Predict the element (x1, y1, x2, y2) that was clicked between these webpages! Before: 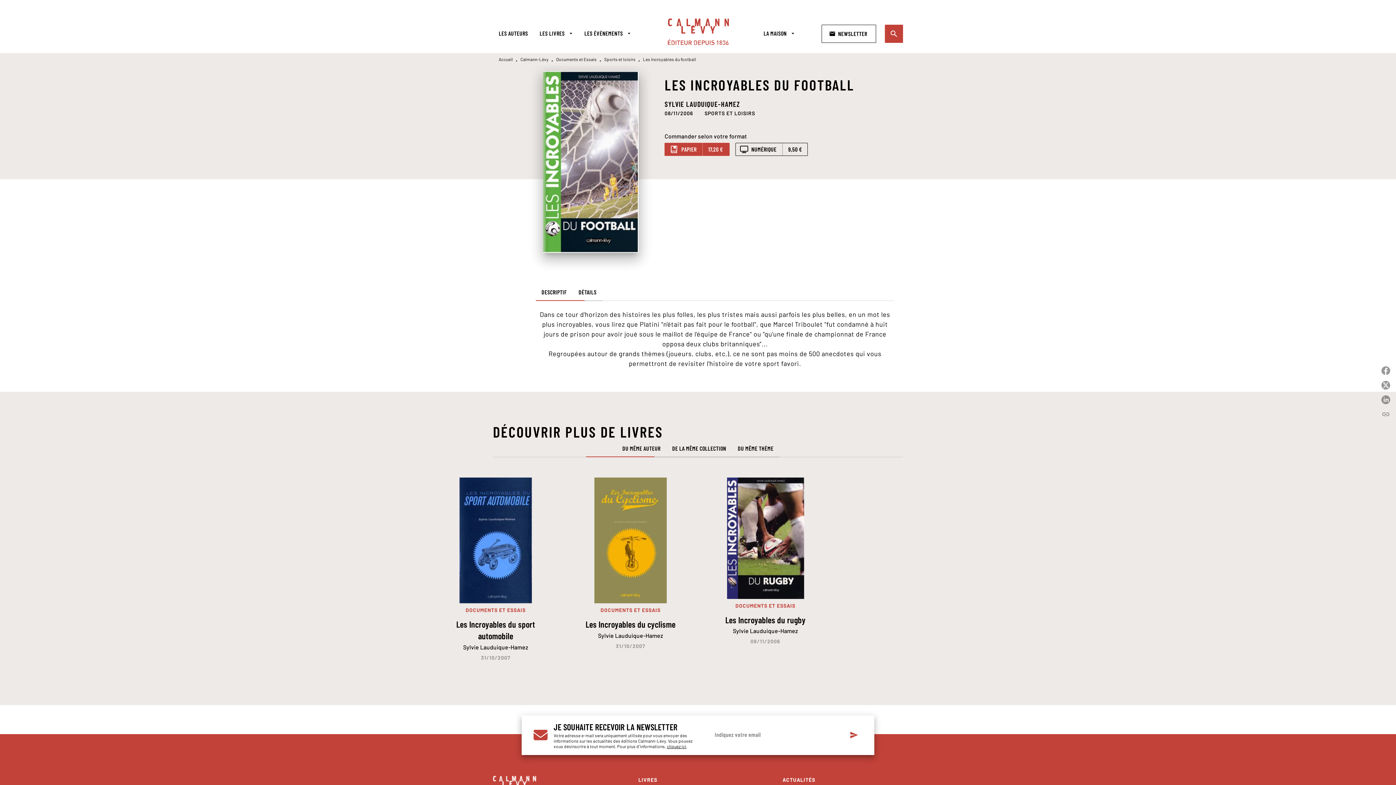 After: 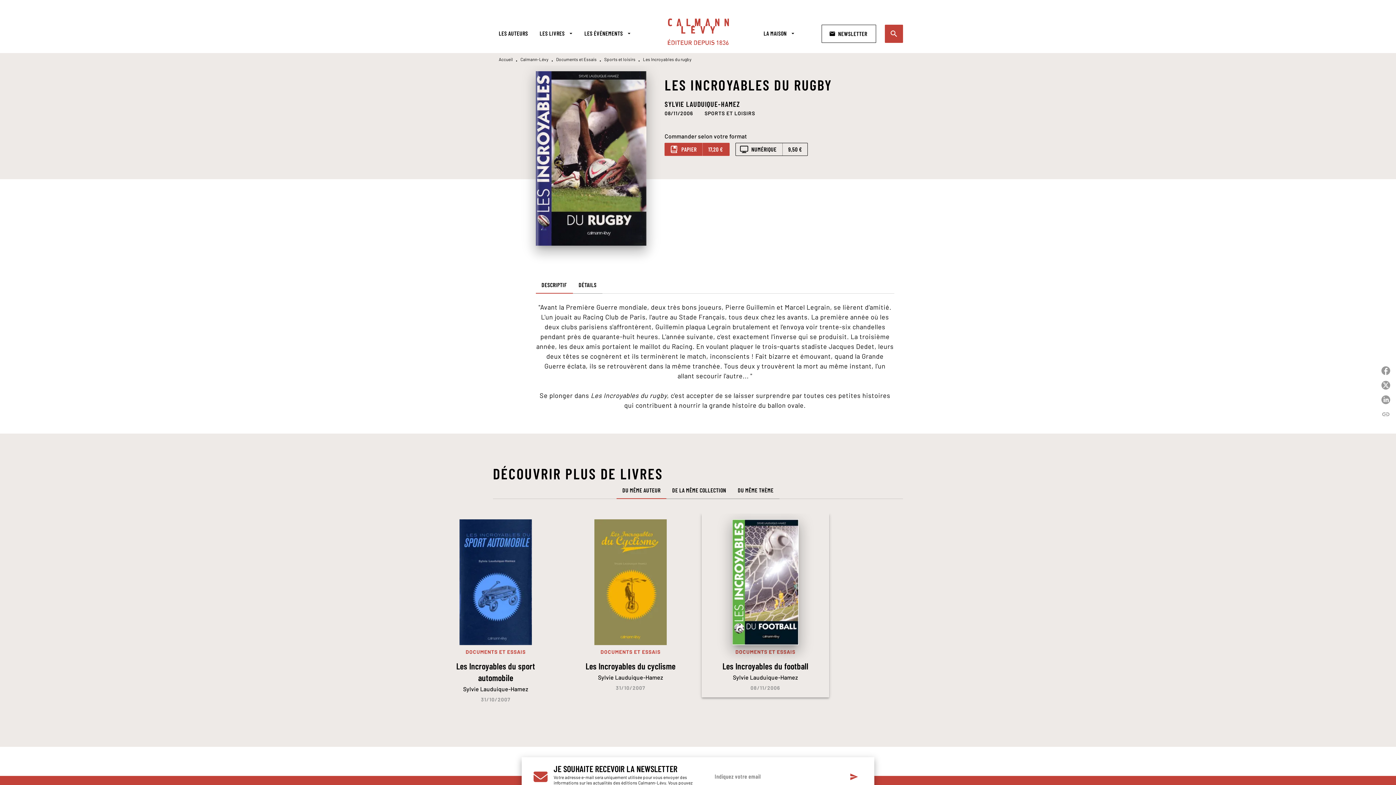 Action: label: DOCUMENTS ET ESSAIS
Les Incroyables du rugby
Sylvie Lauduique-Hamez
08/11/2006 bbox: (701, 472, 829, 651)